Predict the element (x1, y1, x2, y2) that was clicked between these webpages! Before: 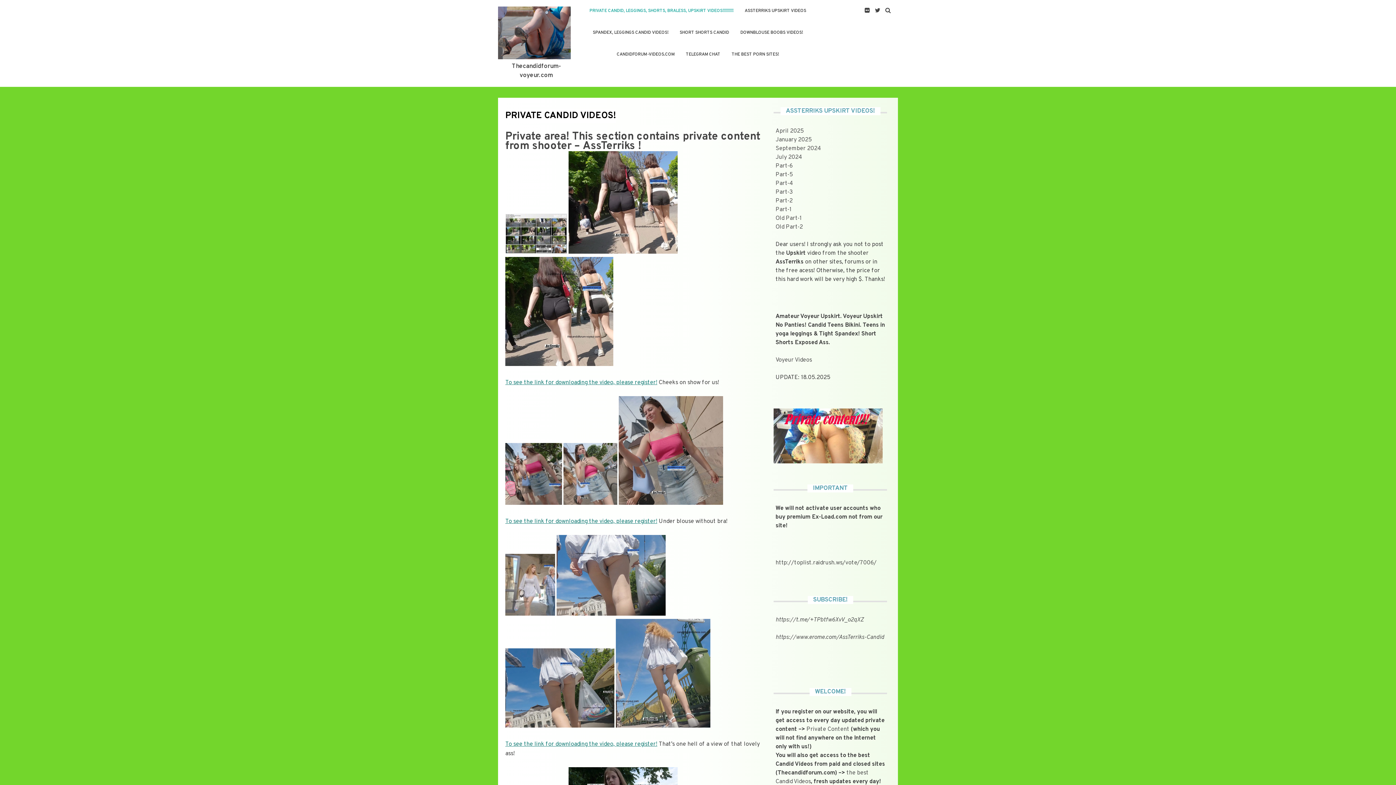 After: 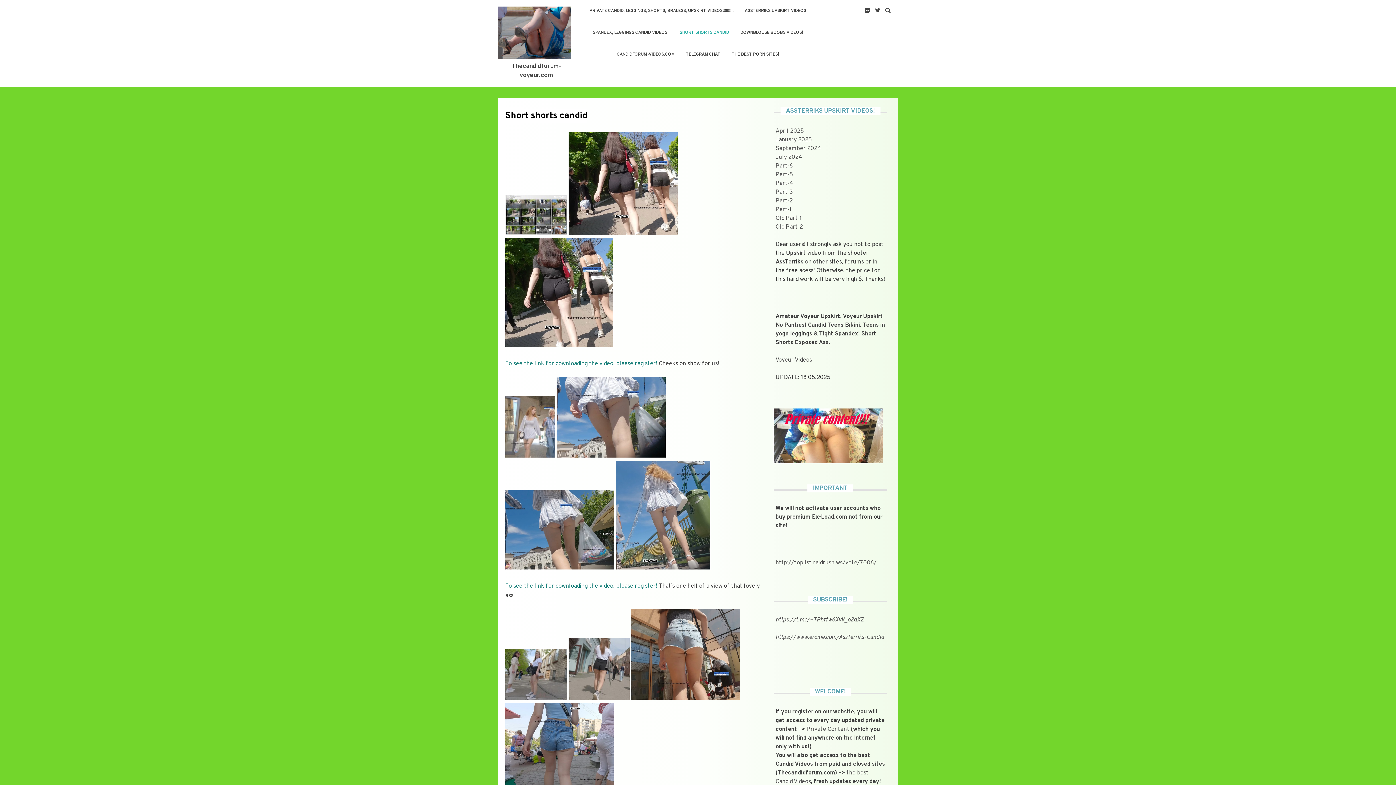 Action: label: SHORT SHORTS CANDID bbox: (675, 21, 734, 43)